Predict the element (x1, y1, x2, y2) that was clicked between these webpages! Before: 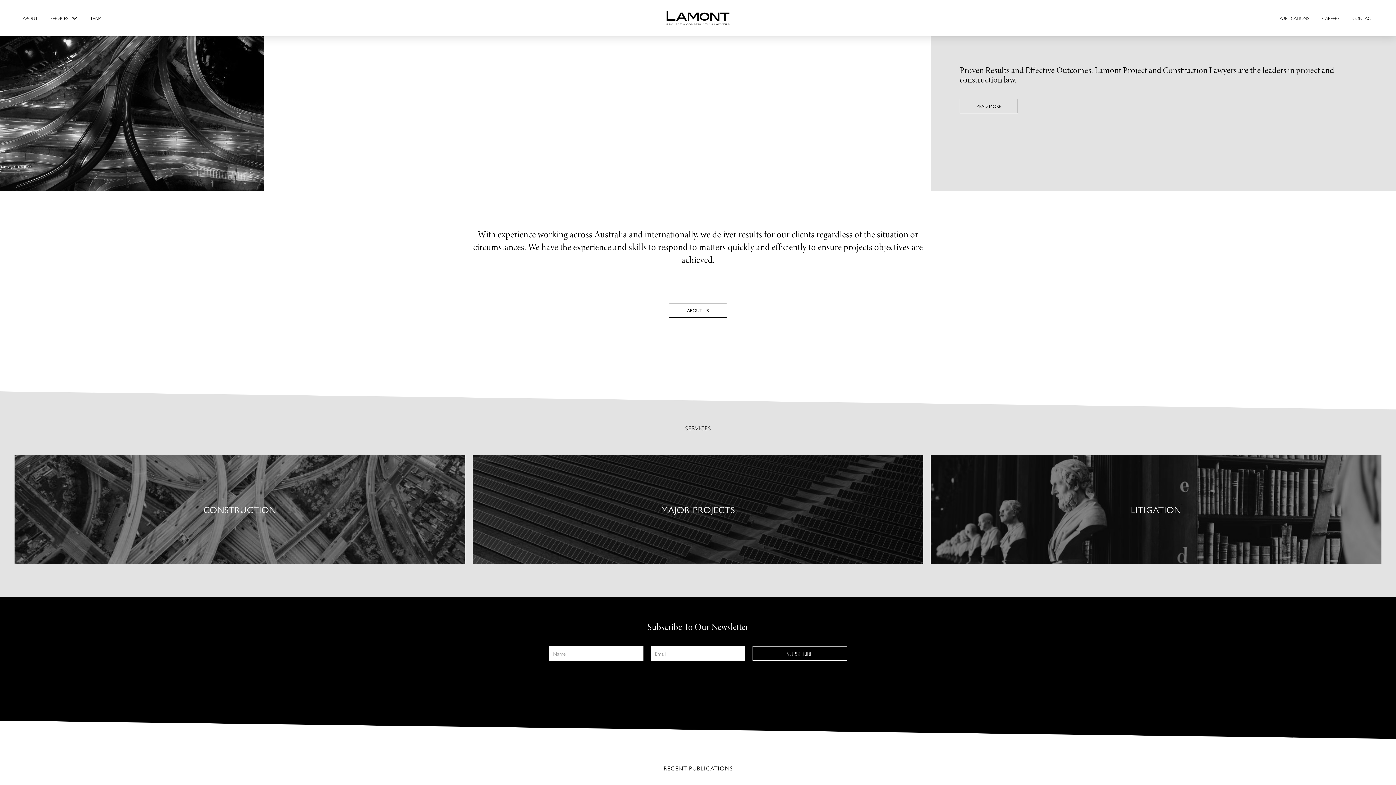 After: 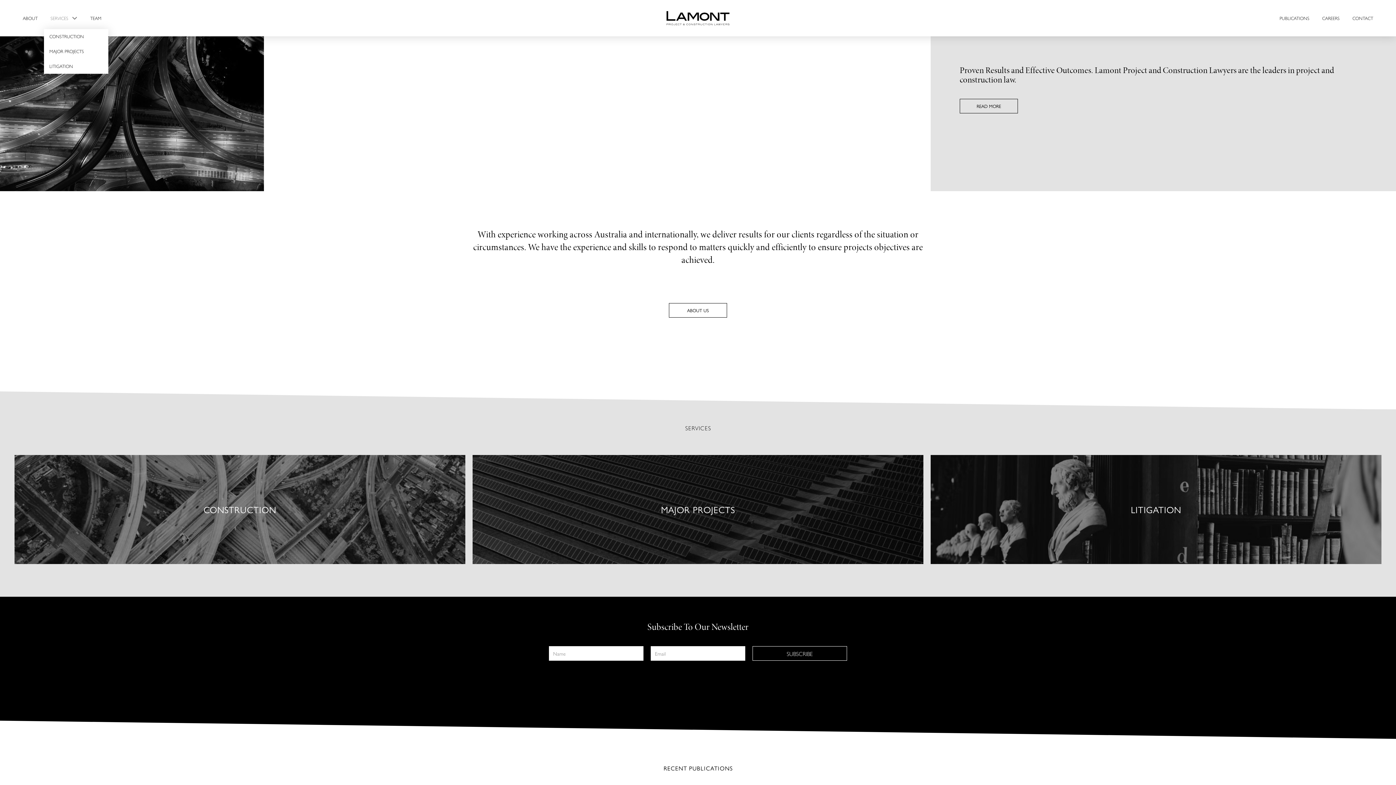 Action: label: SERVICES bbox: (44, 7, 83, 29)